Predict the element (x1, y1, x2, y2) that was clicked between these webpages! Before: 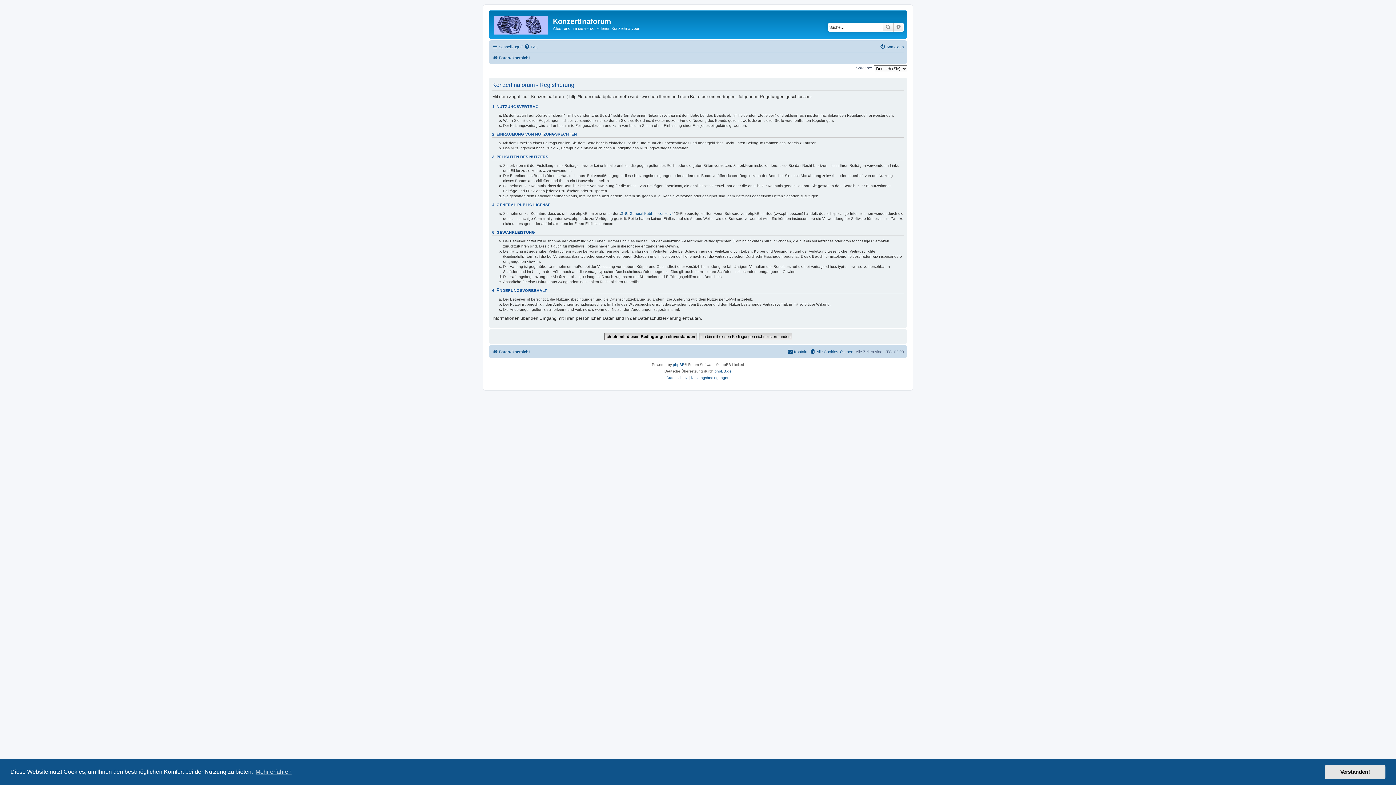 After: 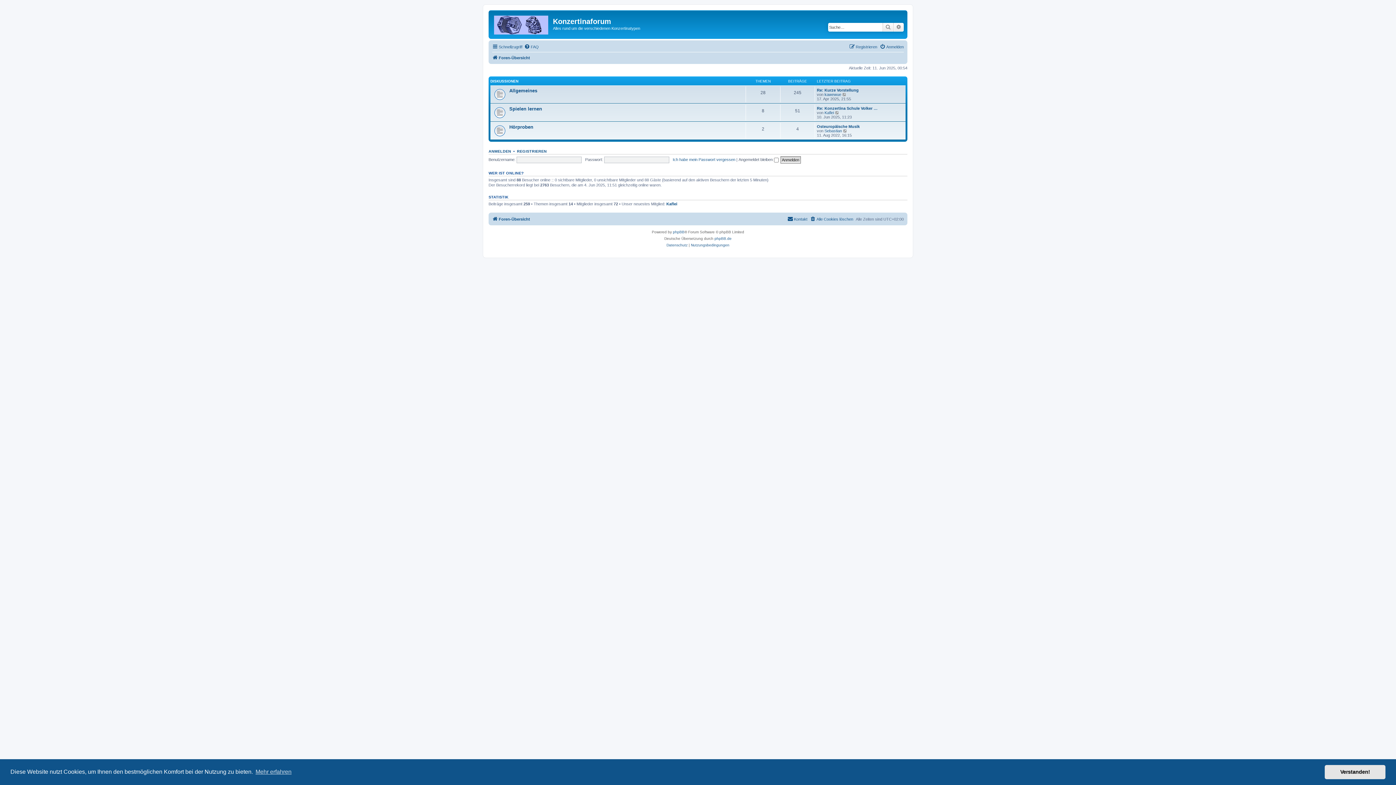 Action: label: Foren-Übersicht bbox: (492, 347, 530, 356)